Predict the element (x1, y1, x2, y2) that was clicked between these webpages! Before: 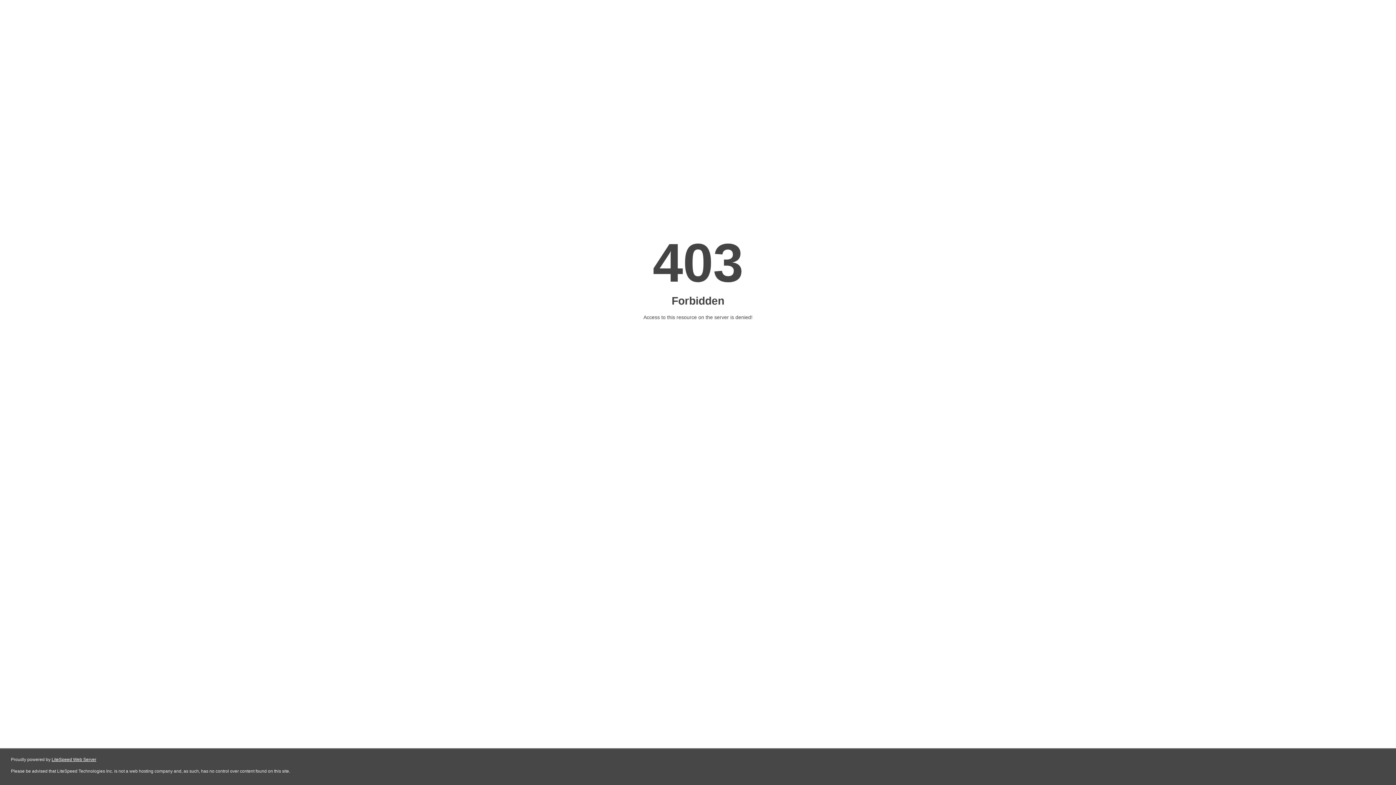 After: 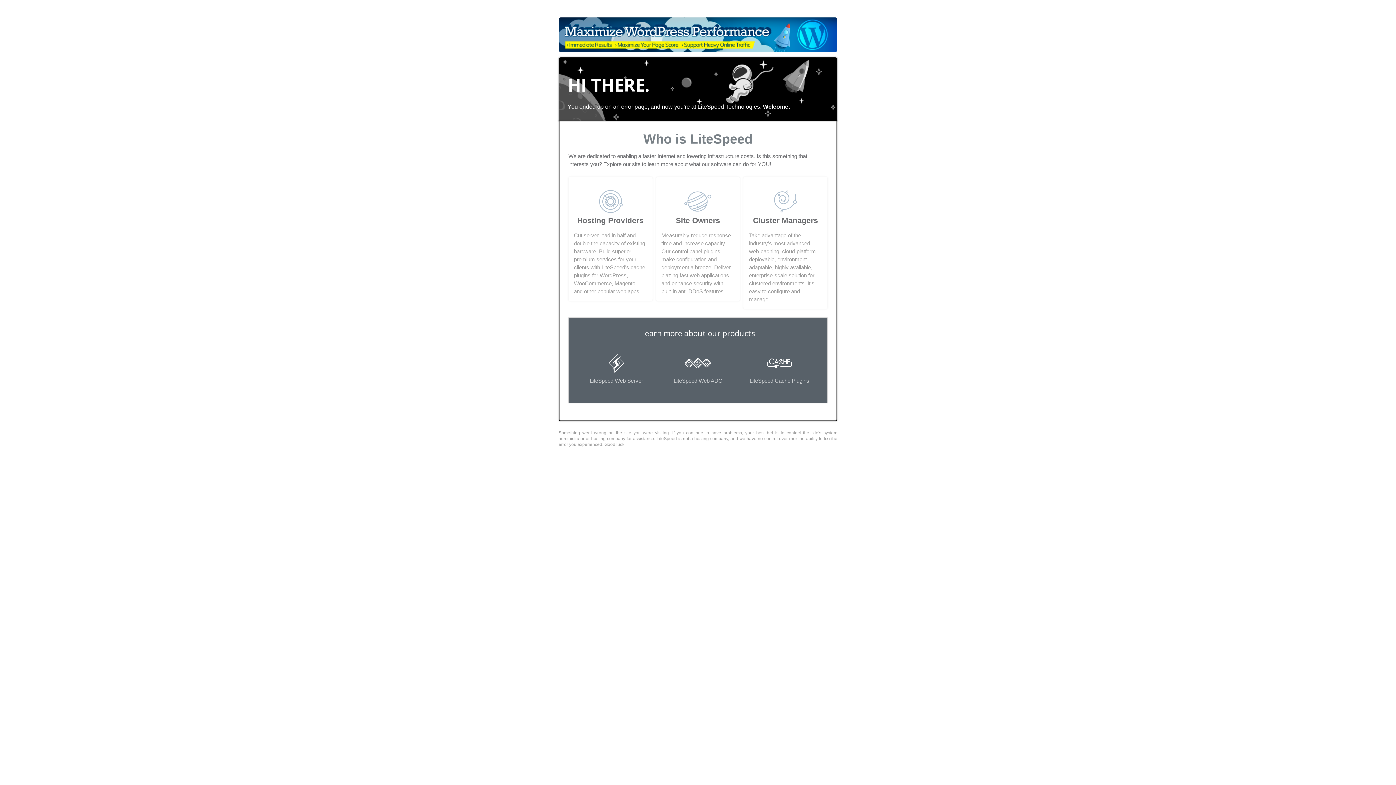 Action: label: LiteSpeed Web Server bbox: (51, 757, 96, 762)